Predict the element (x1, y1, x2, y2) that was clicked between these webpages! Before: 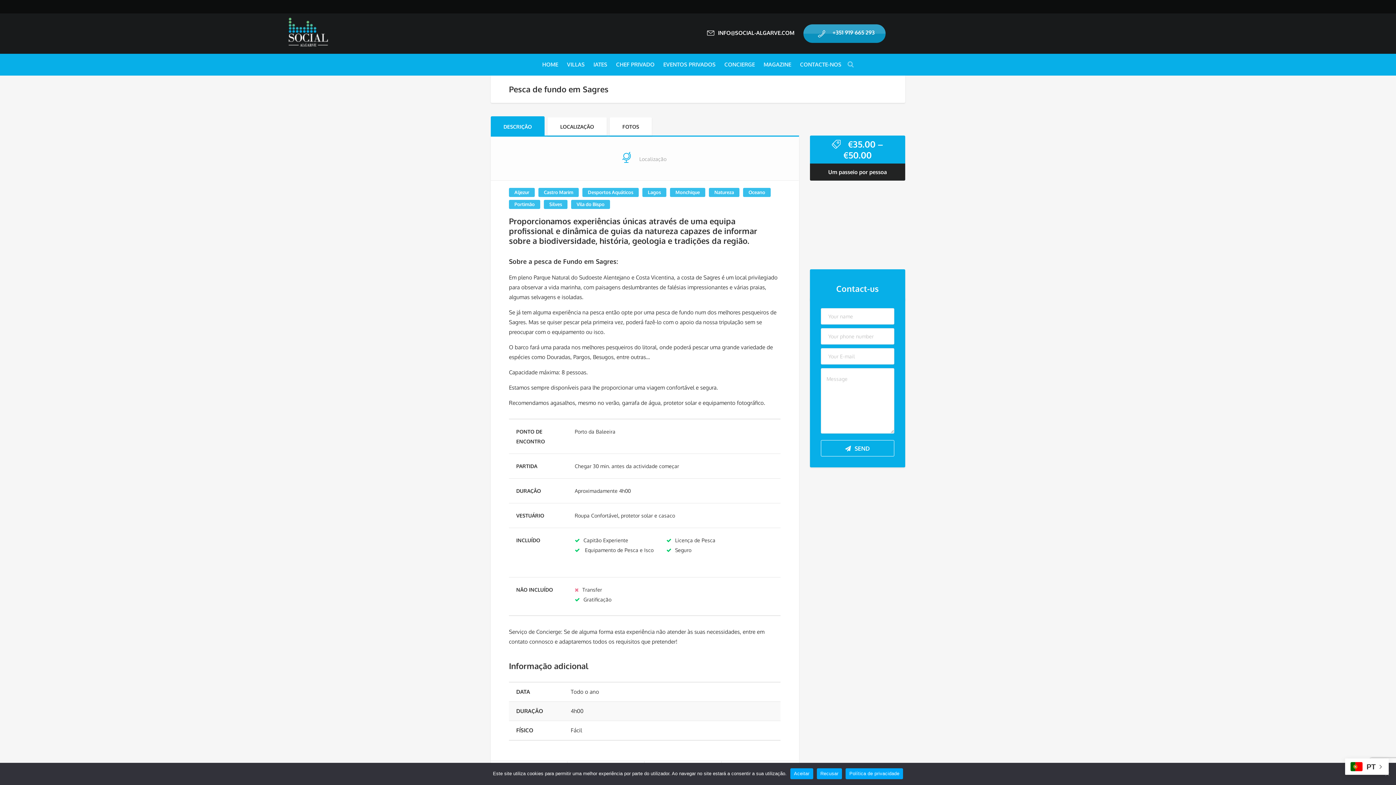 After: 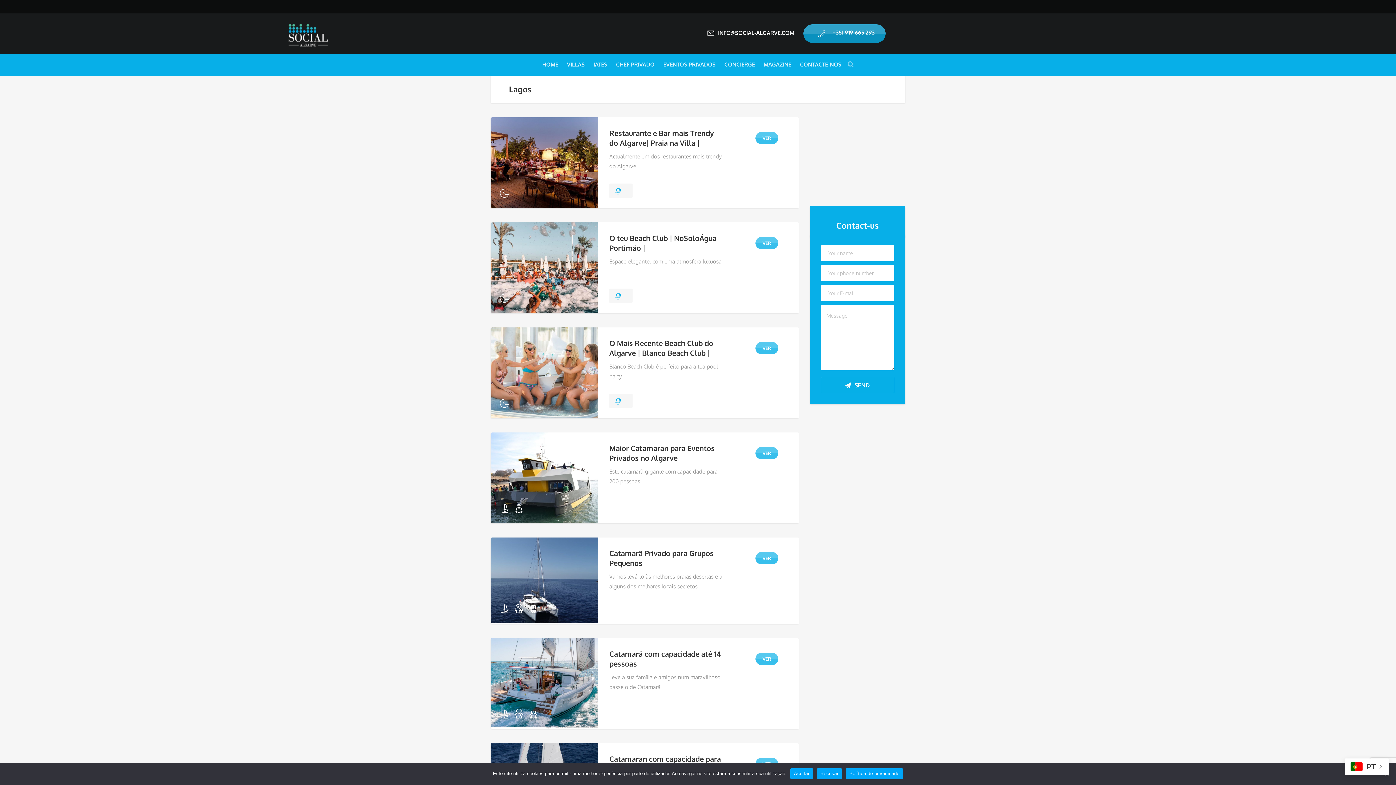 Action: label: Lagos bbox: (642, 187, 666, 196)